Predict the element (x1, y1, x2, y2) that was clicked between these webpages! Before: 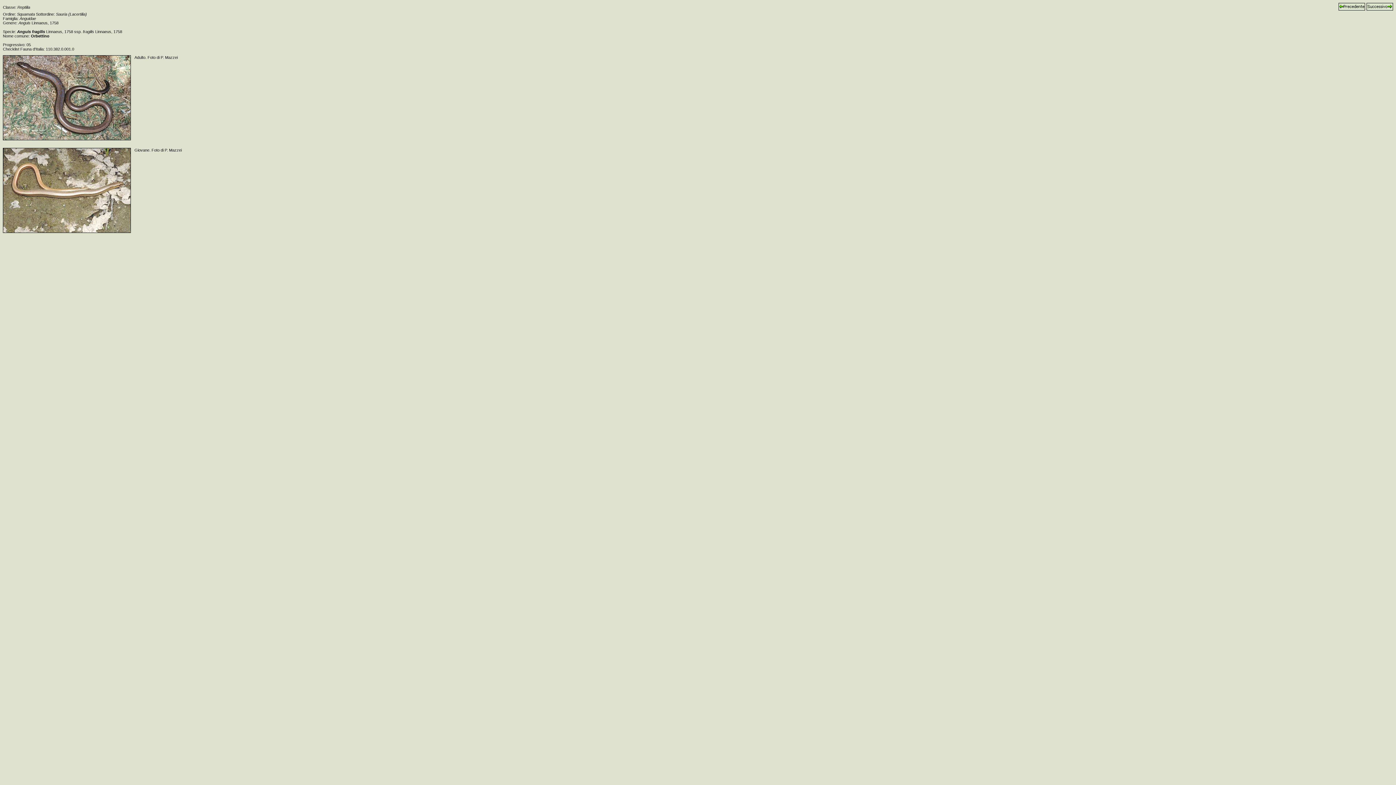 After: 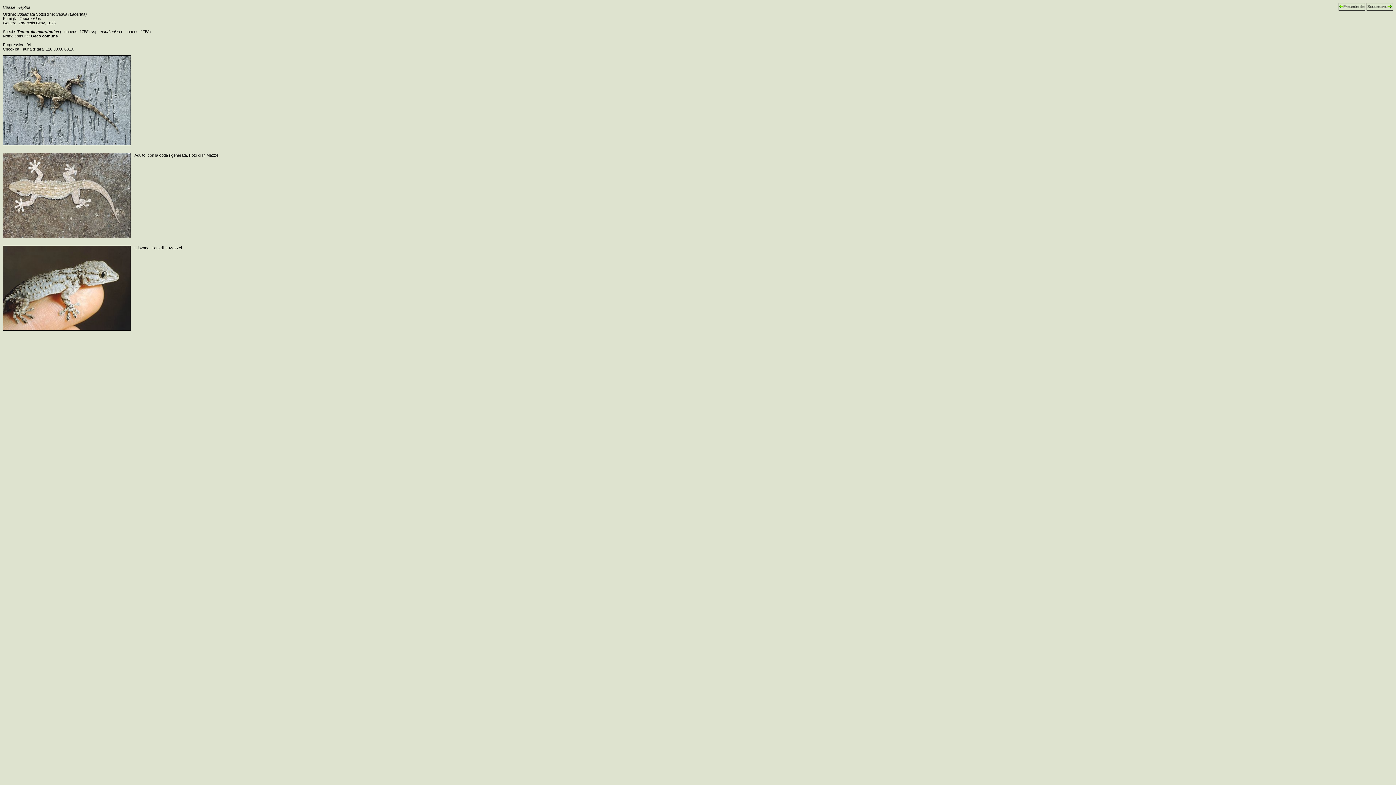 Action: bbox: (1338, 5, 1365, 11)